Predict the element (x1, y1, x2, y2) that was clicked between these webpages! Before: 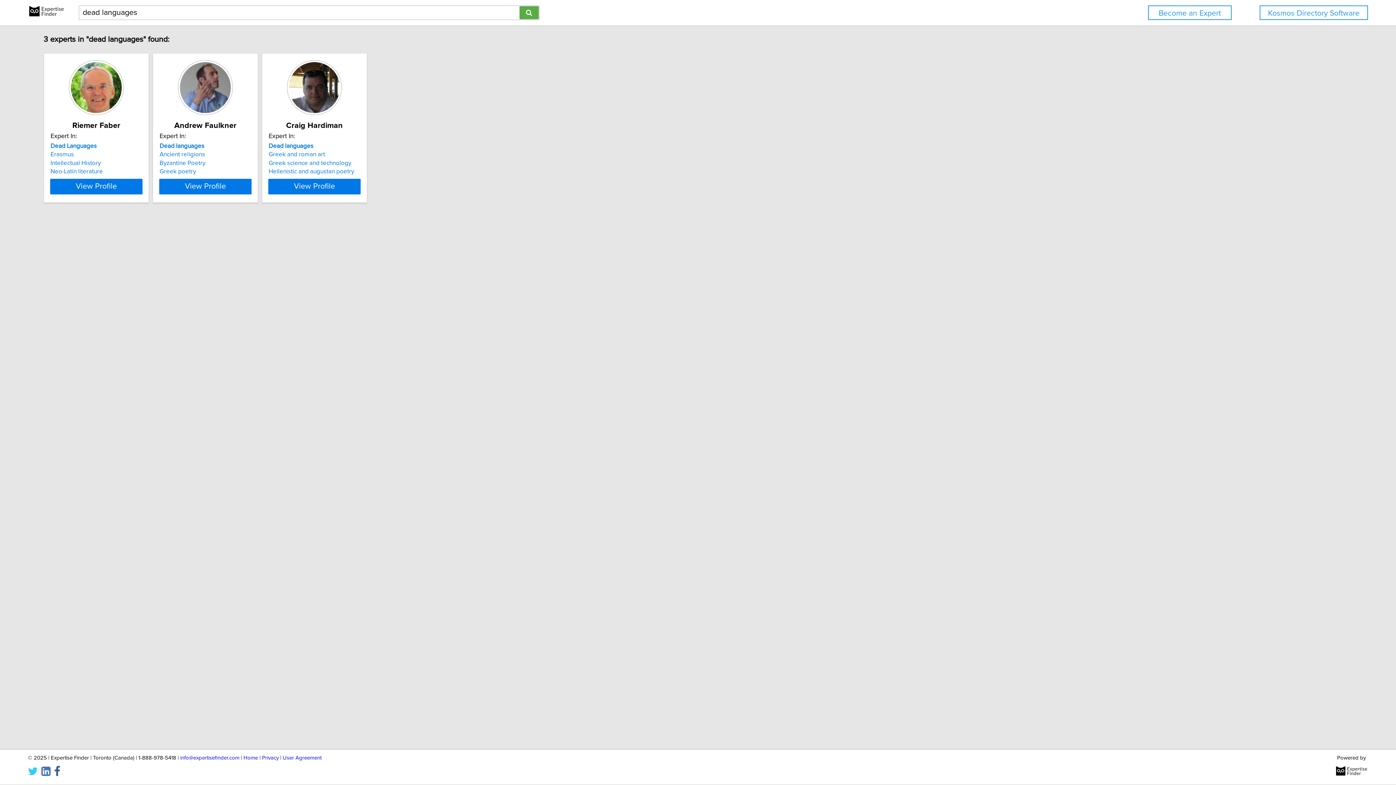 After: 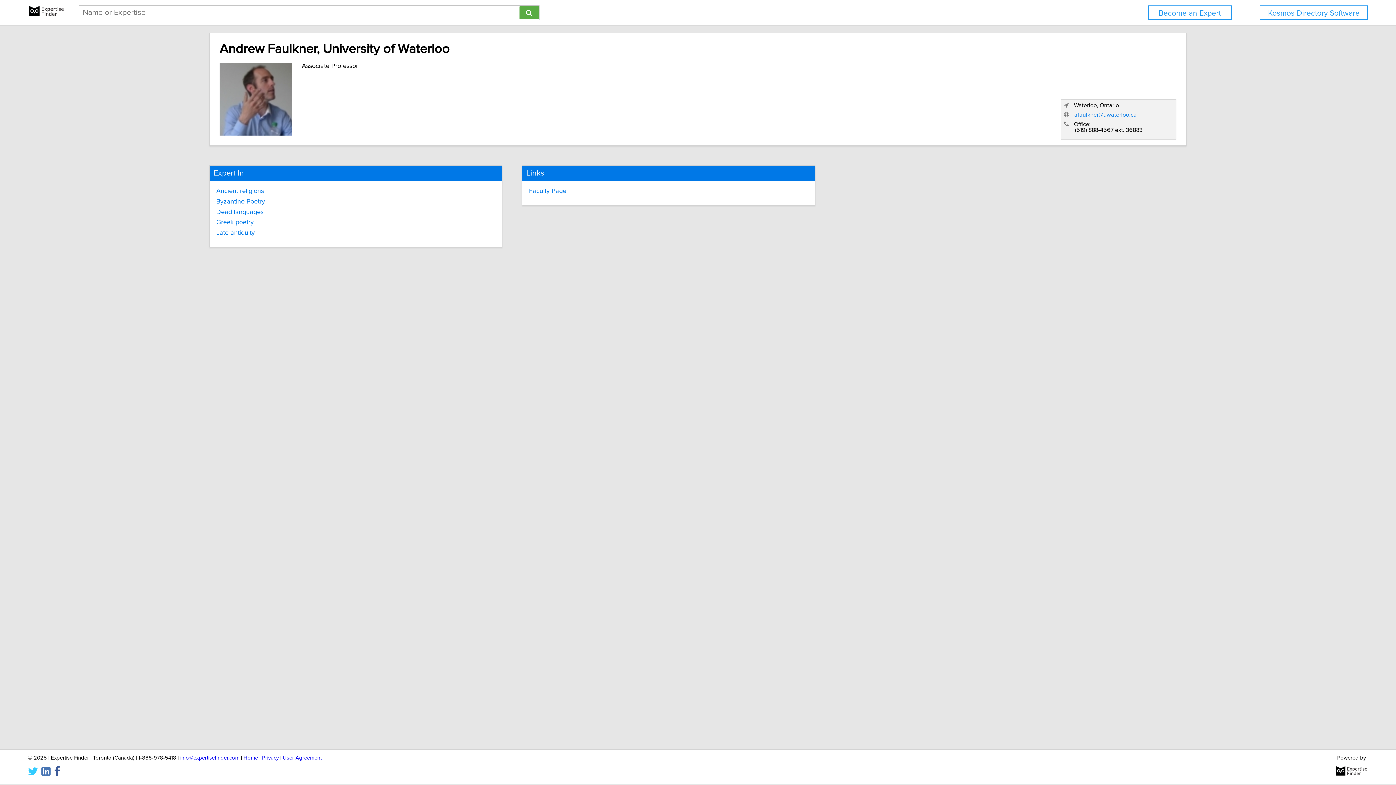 Action: bbox: (159, 178, 251, 194) label: View Profile